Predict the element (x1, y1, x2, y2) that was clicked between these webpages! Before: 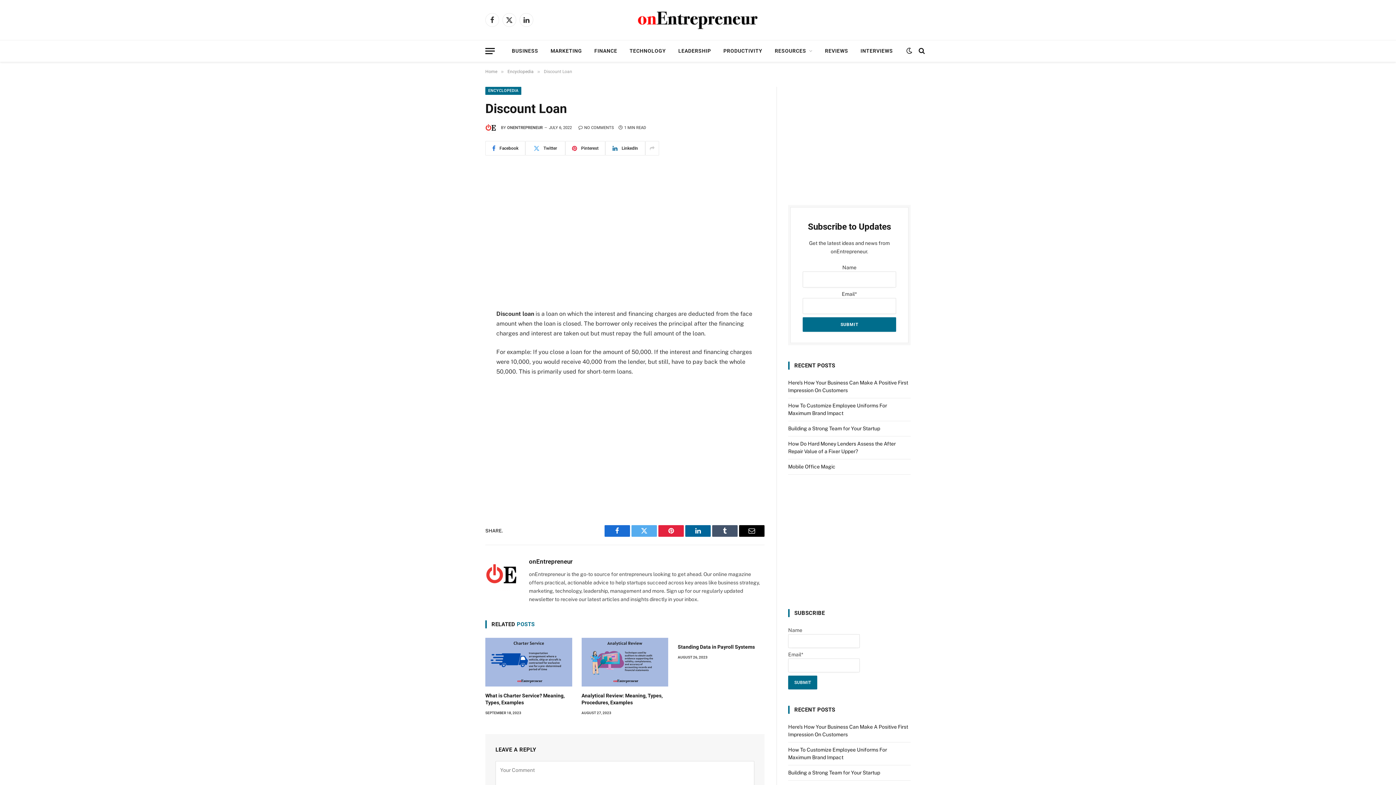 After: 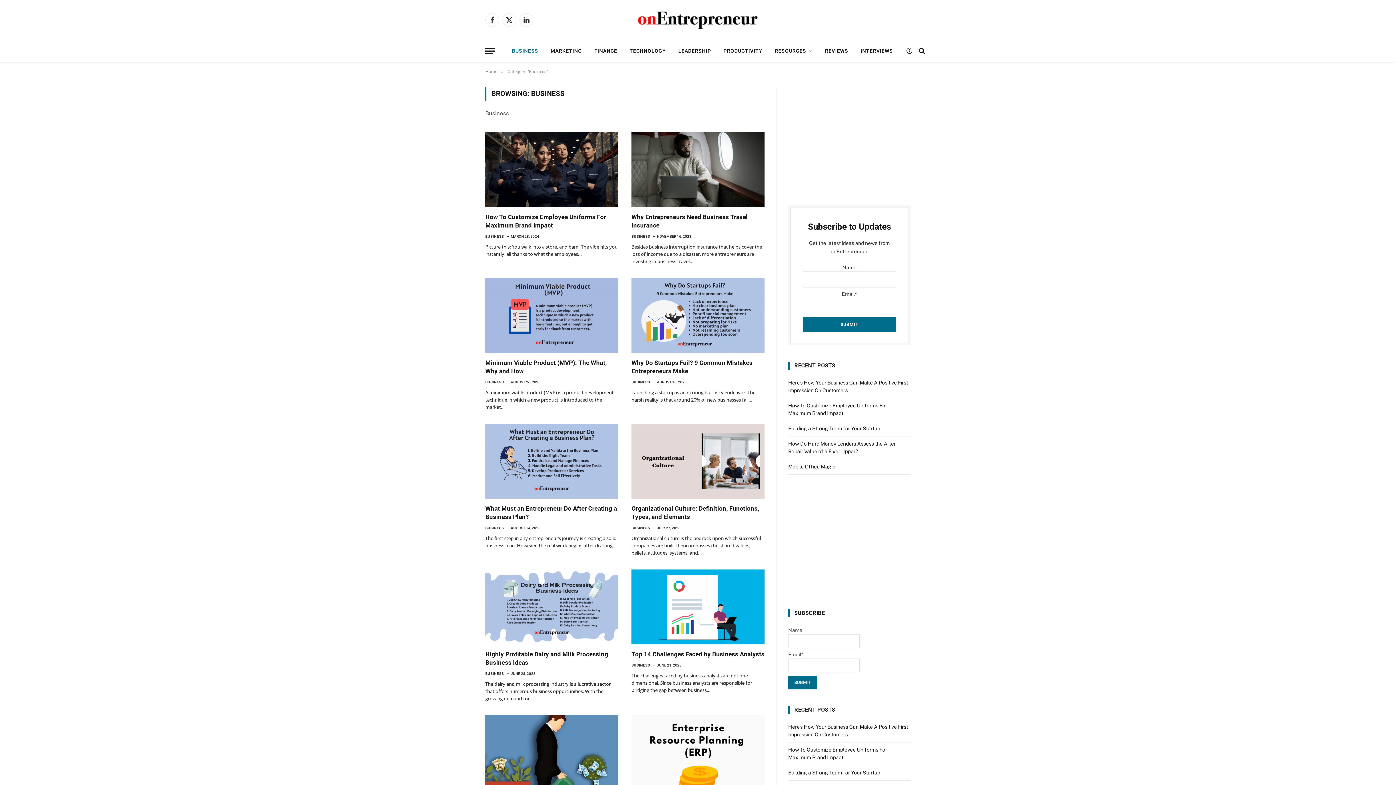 Action: label: BUSINESS bbox: (505, 40, 544, 61)